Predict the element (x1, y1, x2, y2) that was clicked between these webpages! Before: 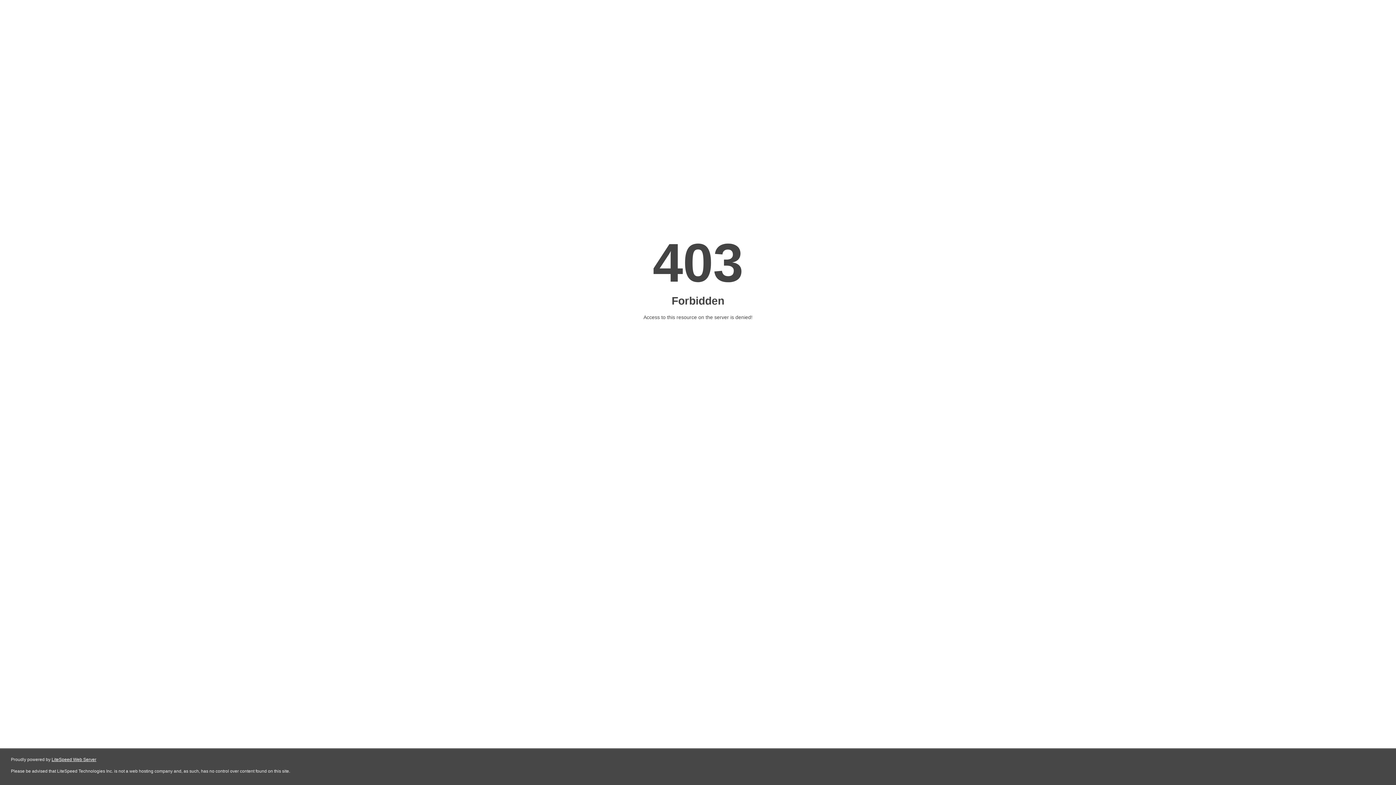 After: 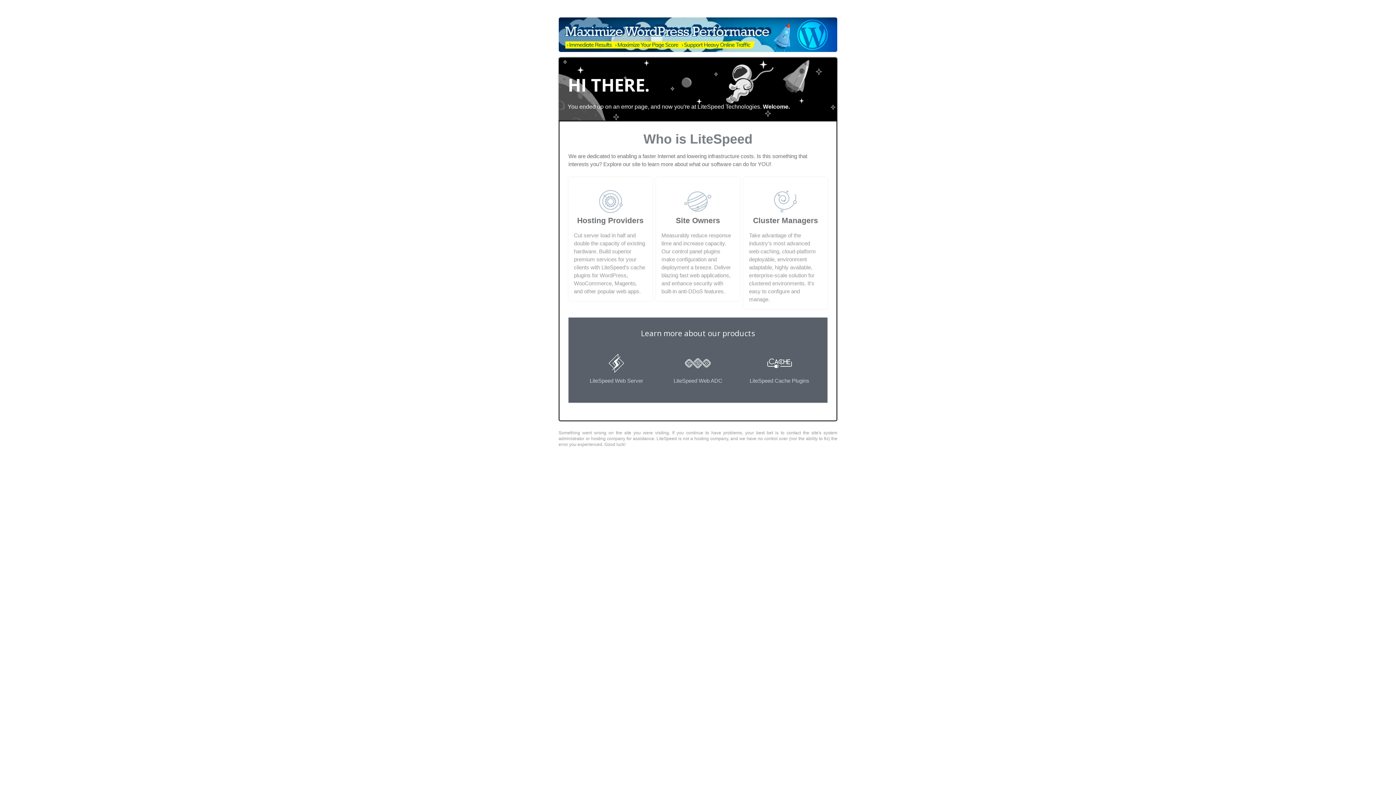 Action: bbox: (51, 757, 96, 762) label: LiteSpeed Web Server